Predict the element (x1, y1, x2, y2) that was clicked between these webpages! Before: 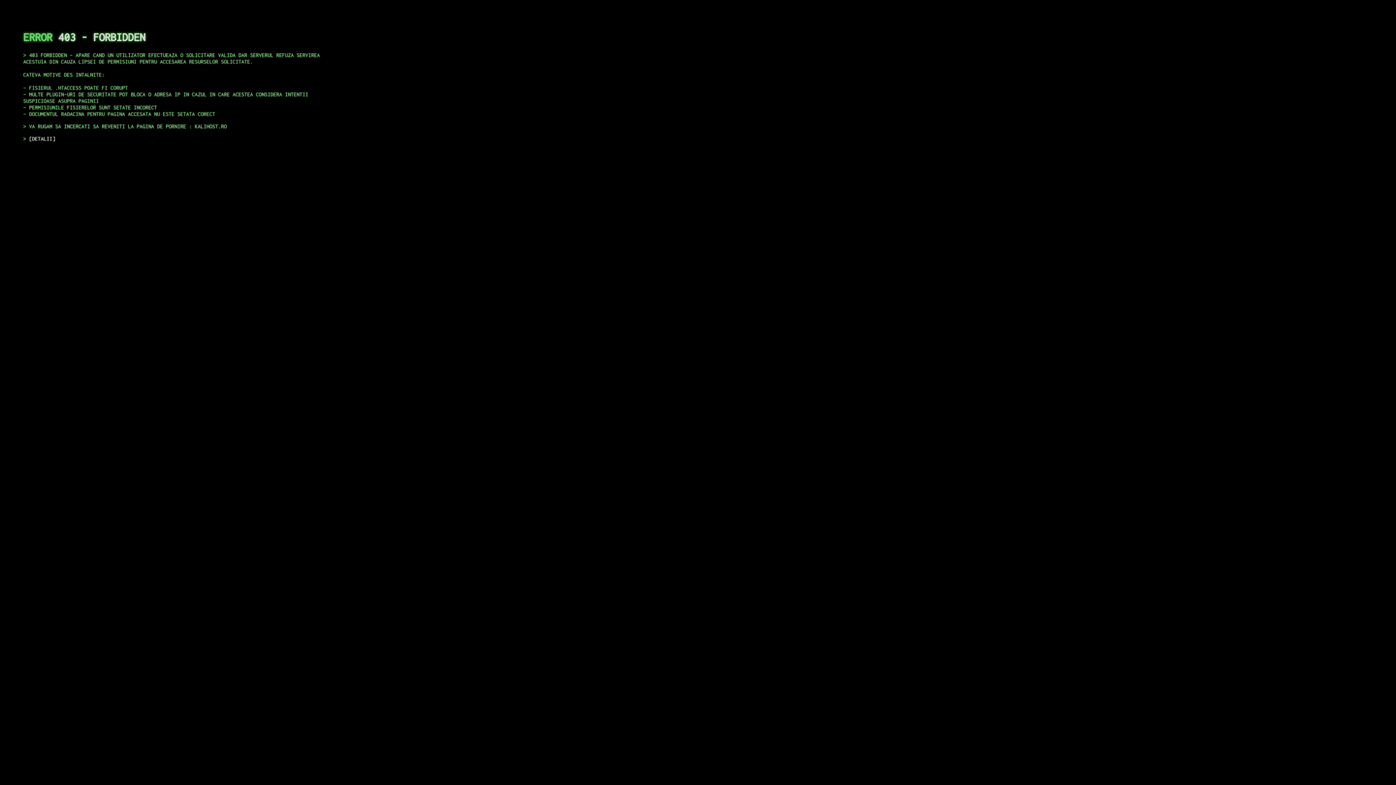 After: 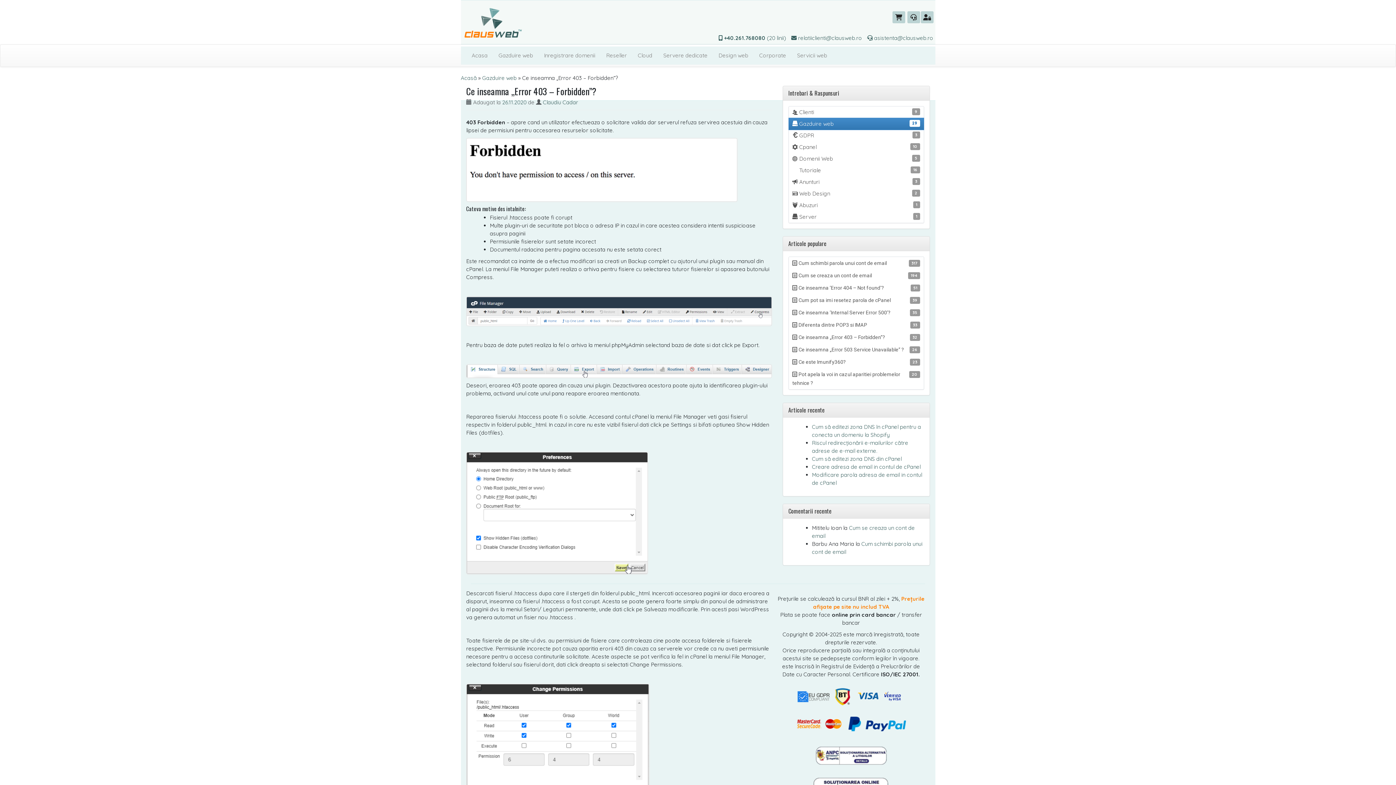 Action: label: DETALII bbox: (29, 135, 55, 141)